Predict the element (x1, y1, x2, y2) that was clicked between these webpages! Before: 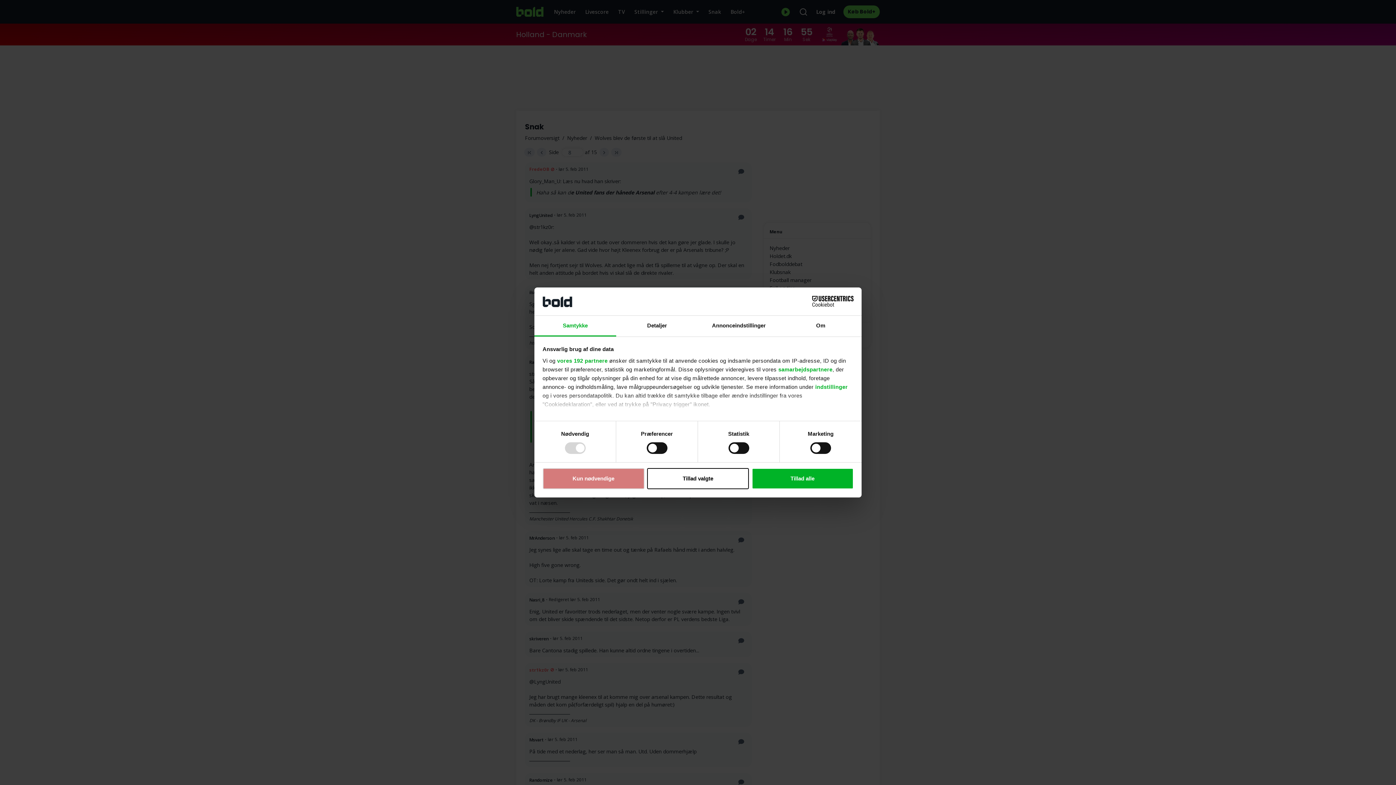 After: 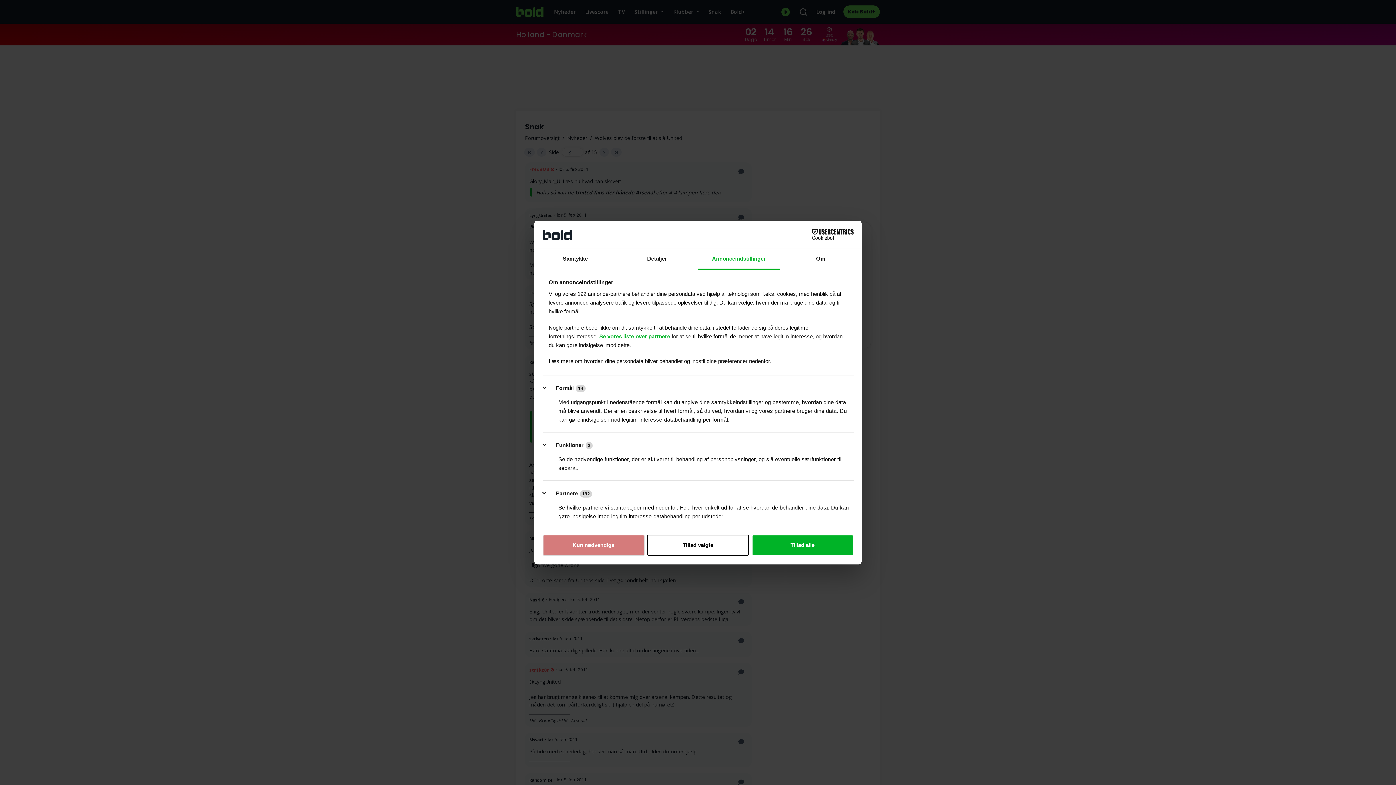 Action: label: Annonceindstillinger bbox: (698, 315, 780, 336)